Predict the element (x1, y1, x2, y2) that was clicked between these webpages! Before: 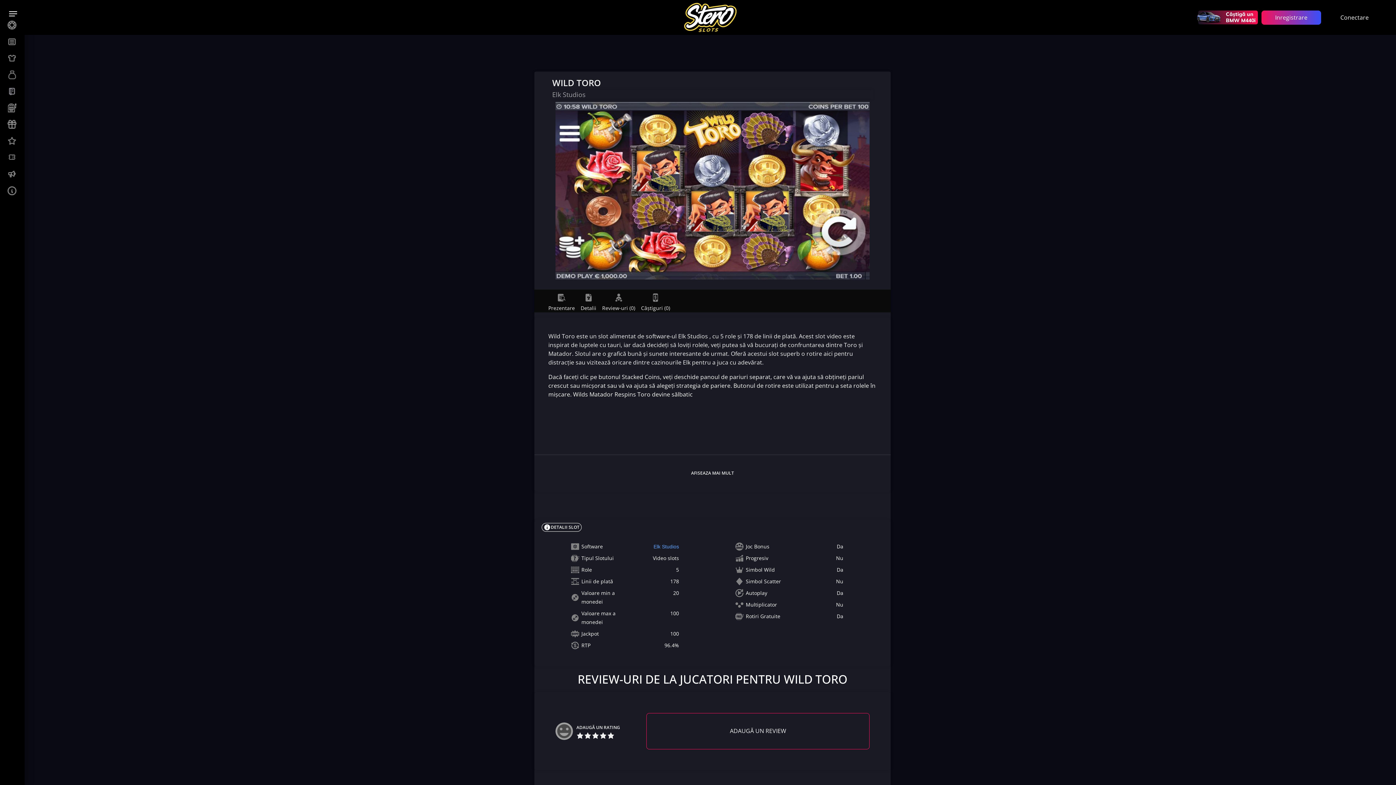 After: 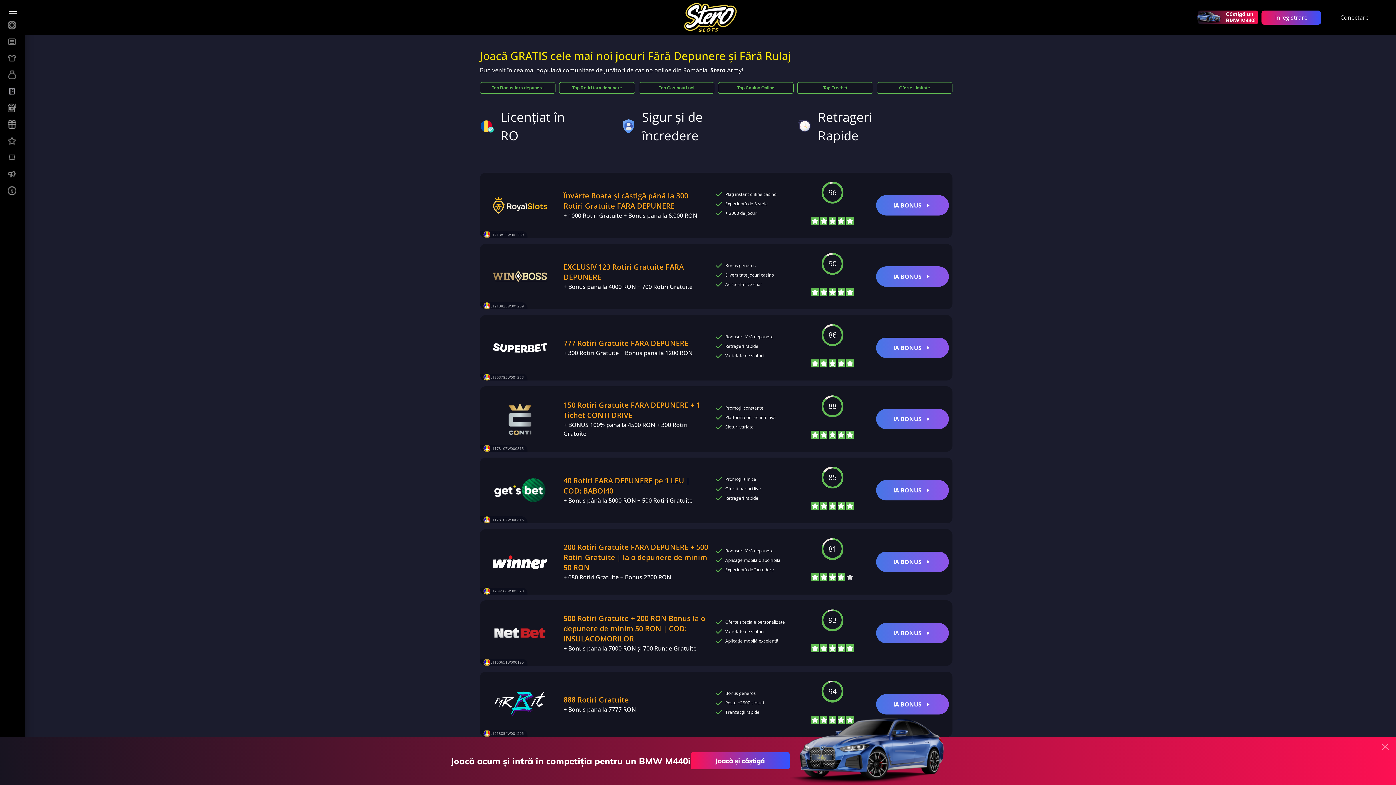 Action: bbox: (684, 2, 736, 32)